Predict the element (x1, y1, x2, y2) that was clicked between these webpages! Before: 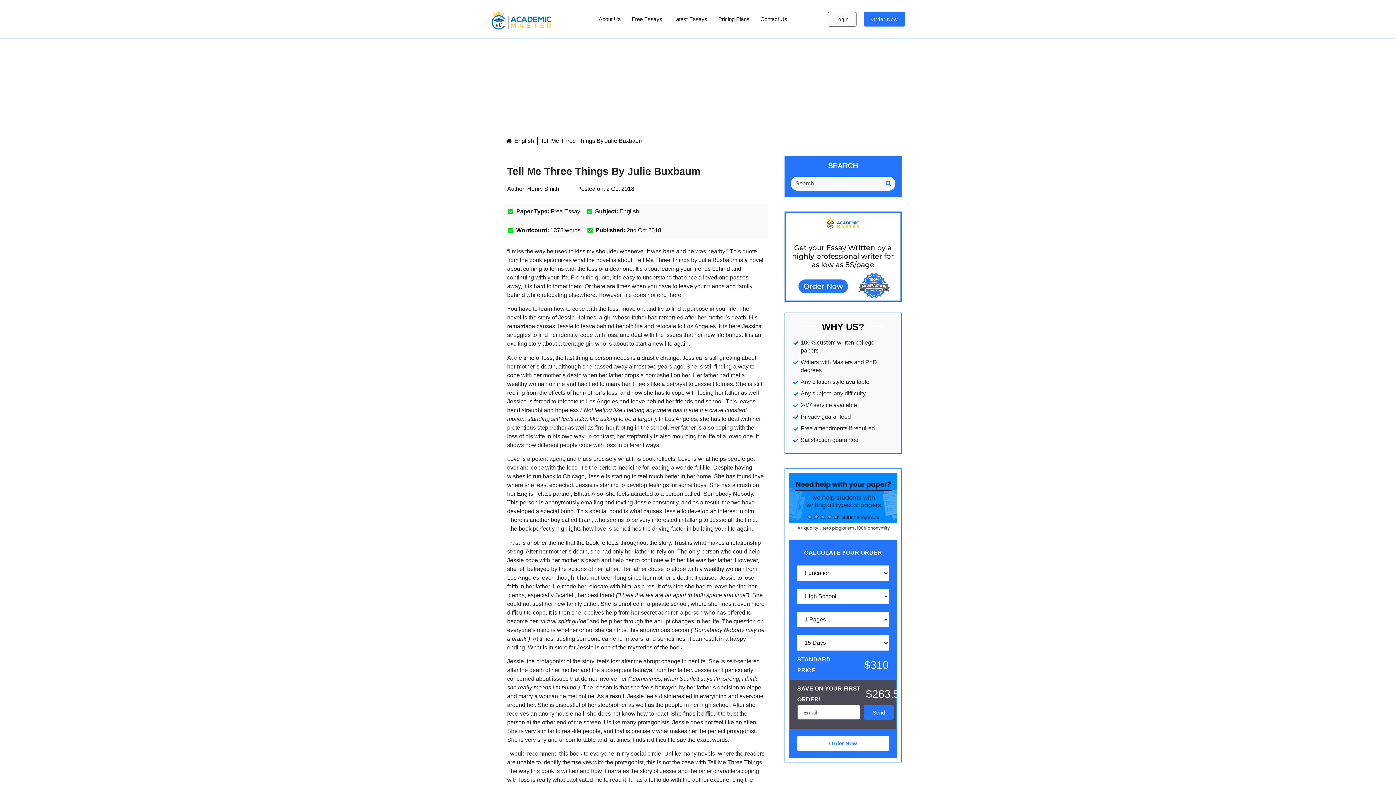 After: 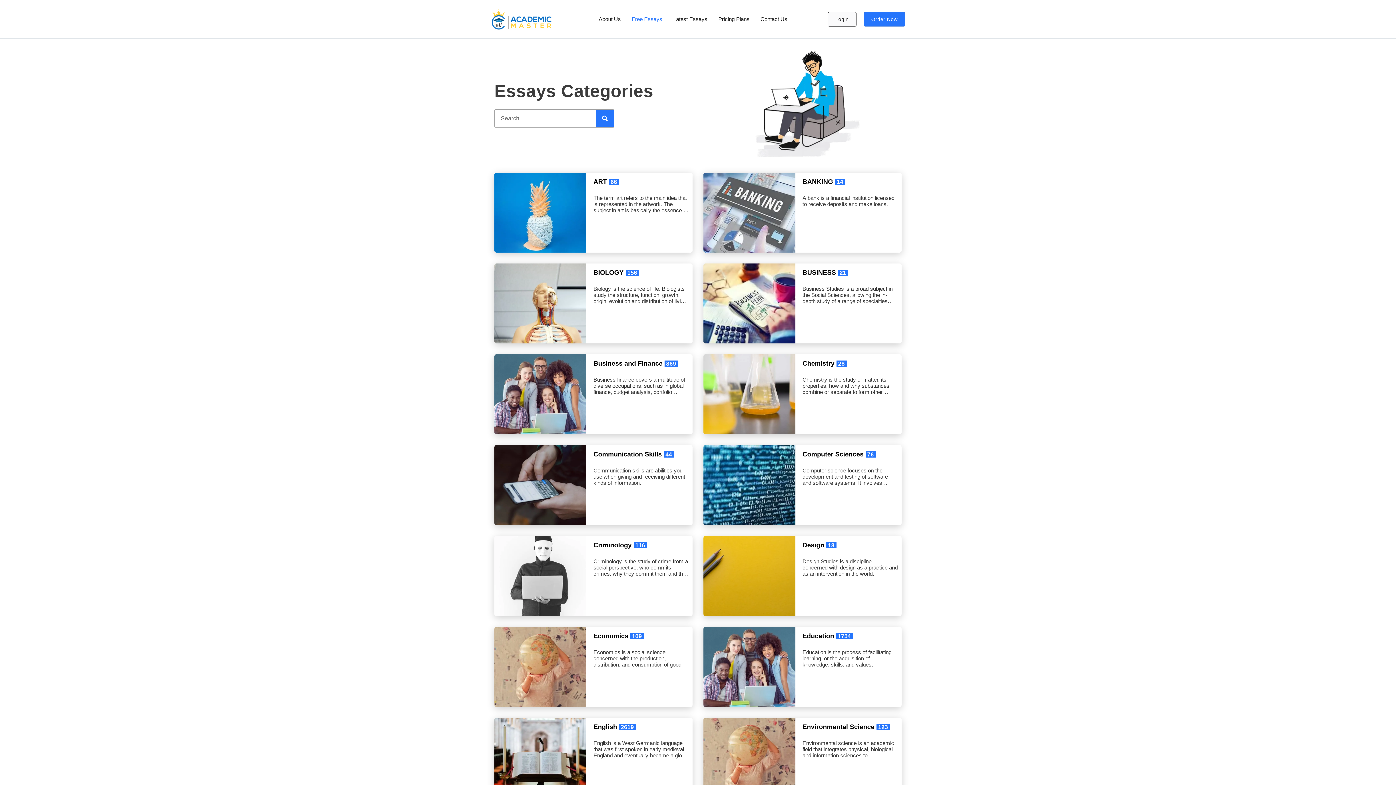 Action: label: Free Essays bbox: (626, 11, 667, 26)